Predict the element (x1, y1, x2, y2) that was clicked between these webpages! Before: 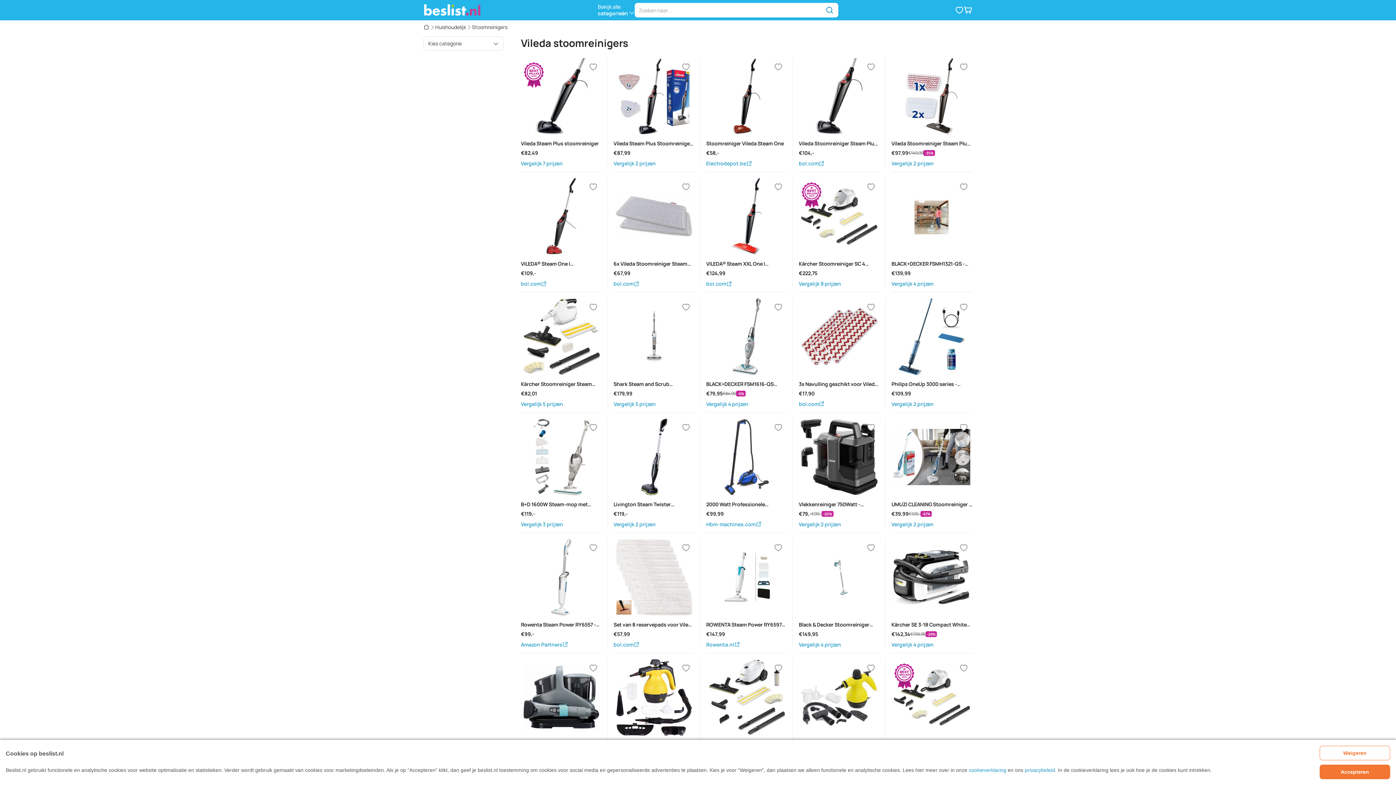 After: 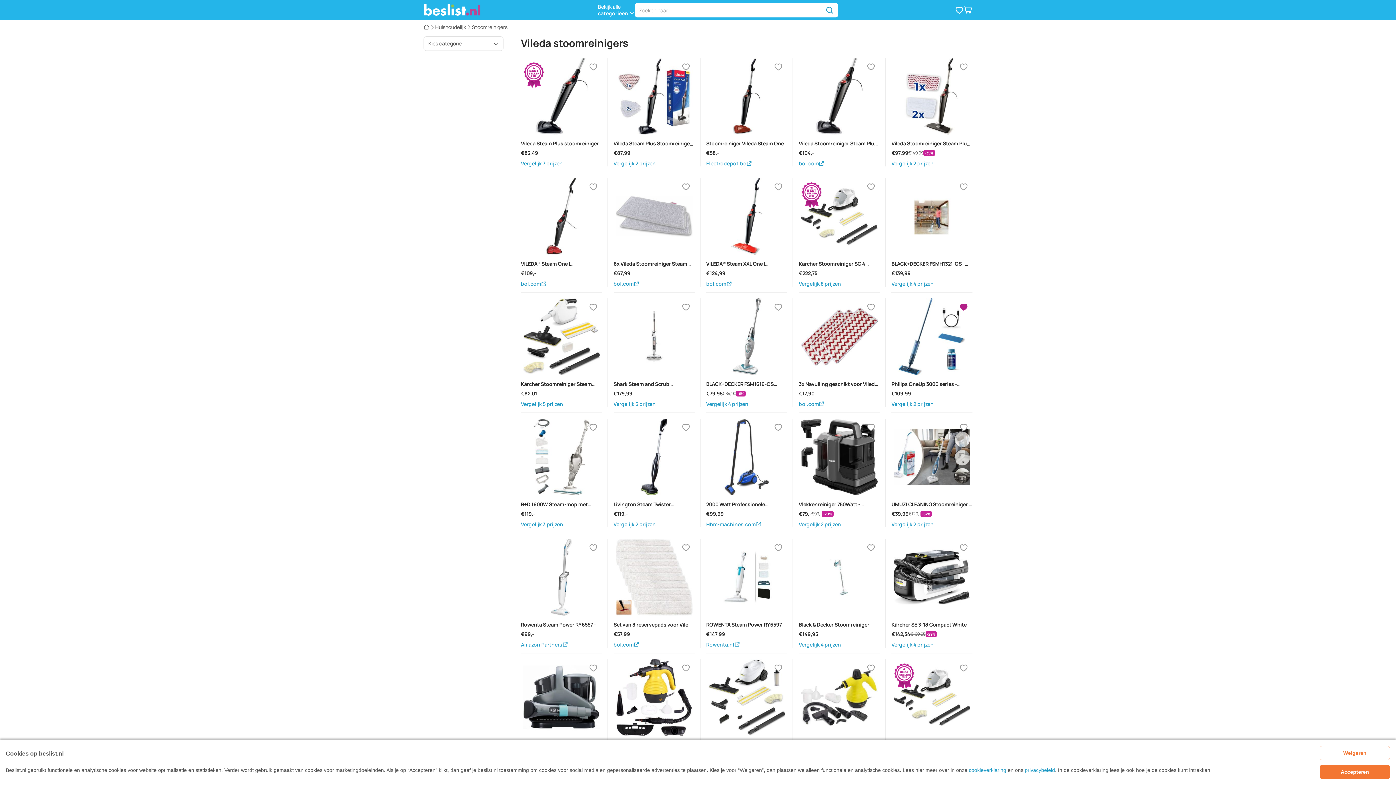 Action: bbox: (955, 298, 972, 316) label: Verlanglijstje